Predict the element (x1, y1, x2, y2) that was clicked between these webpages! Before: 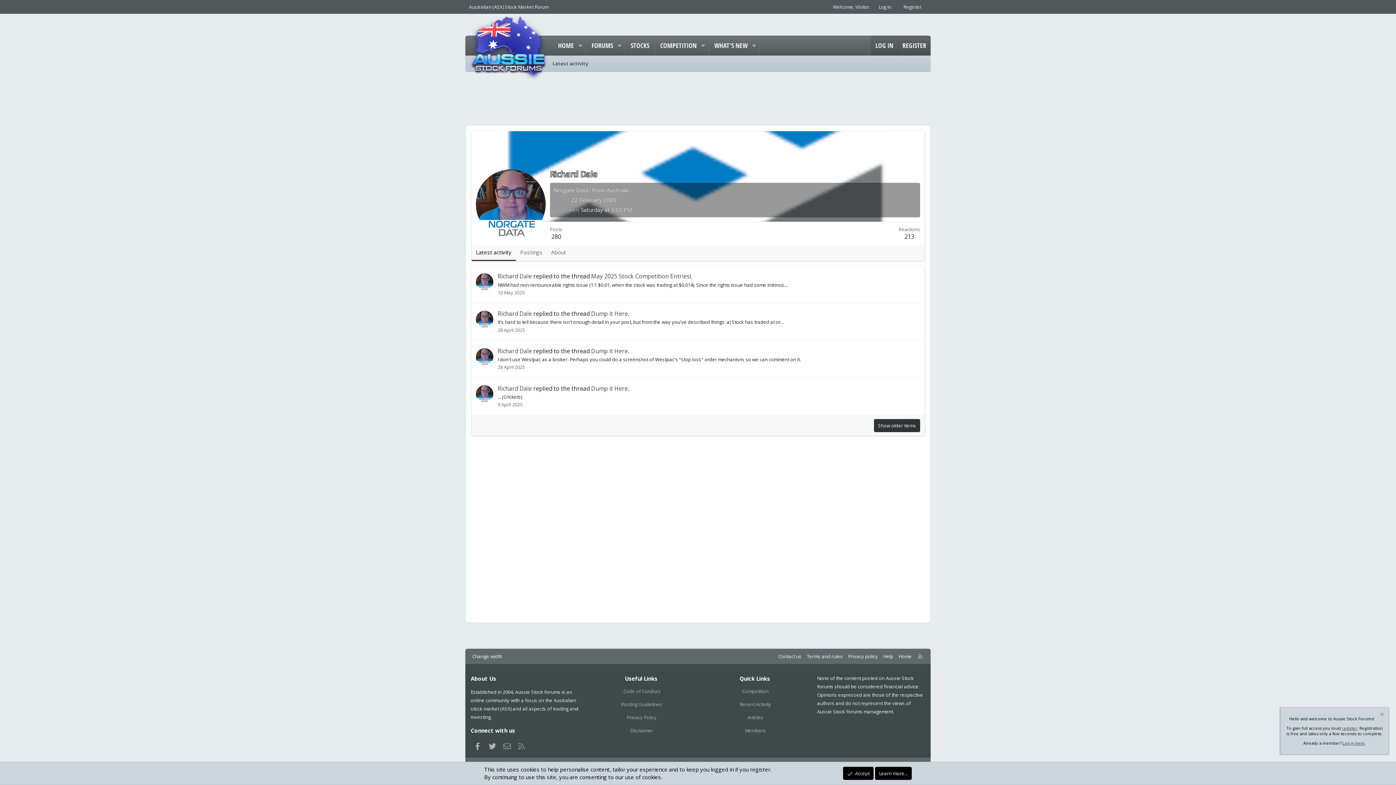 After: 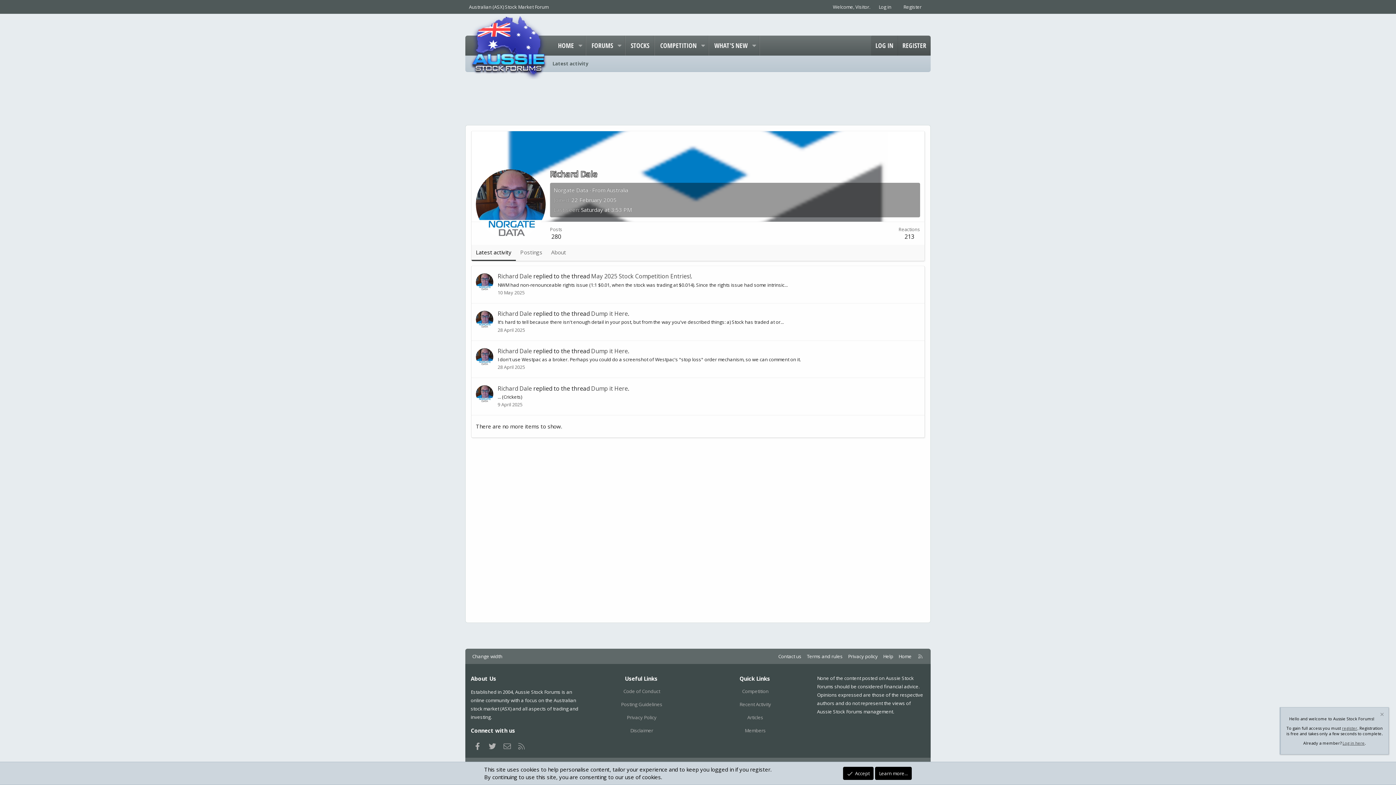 Action: bbox: (874, 419, 920, 432) label: Show older items